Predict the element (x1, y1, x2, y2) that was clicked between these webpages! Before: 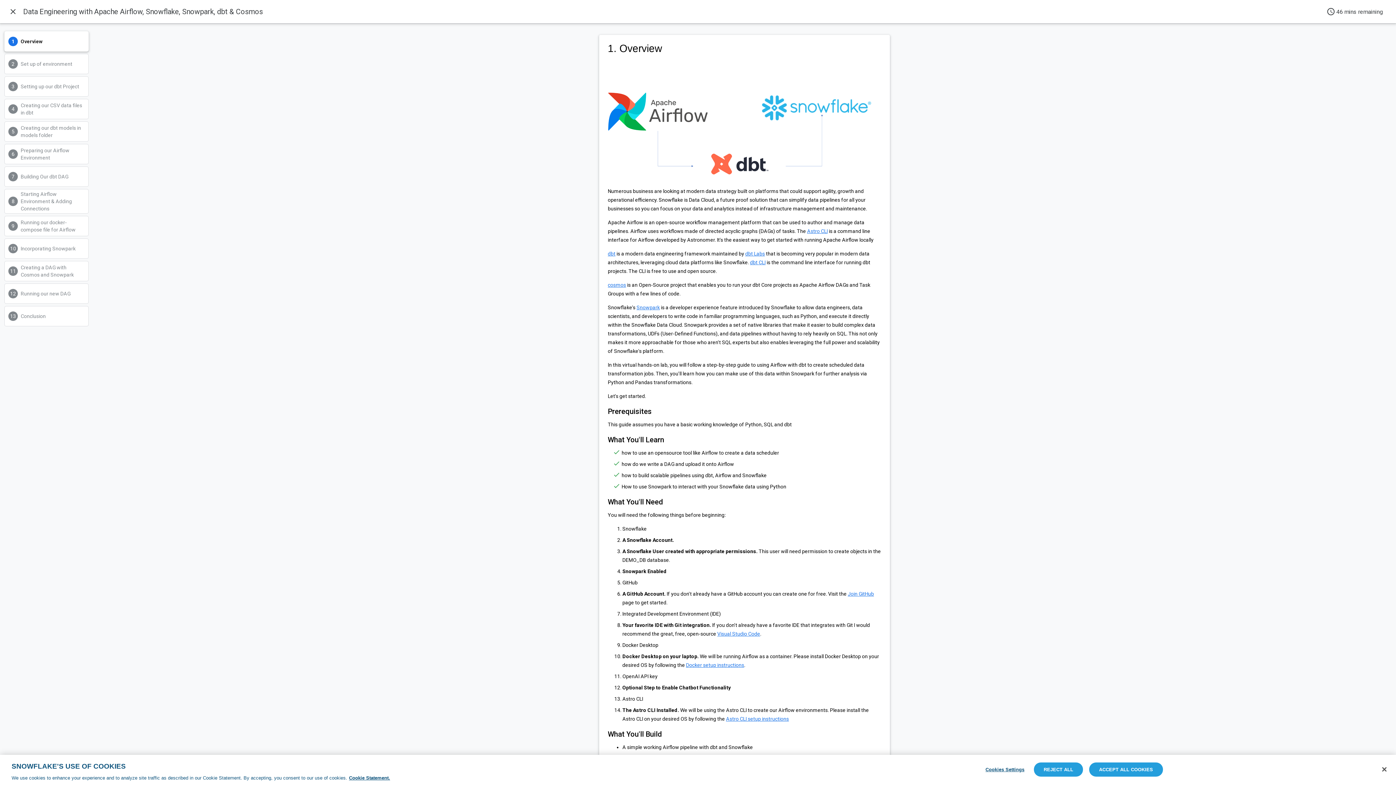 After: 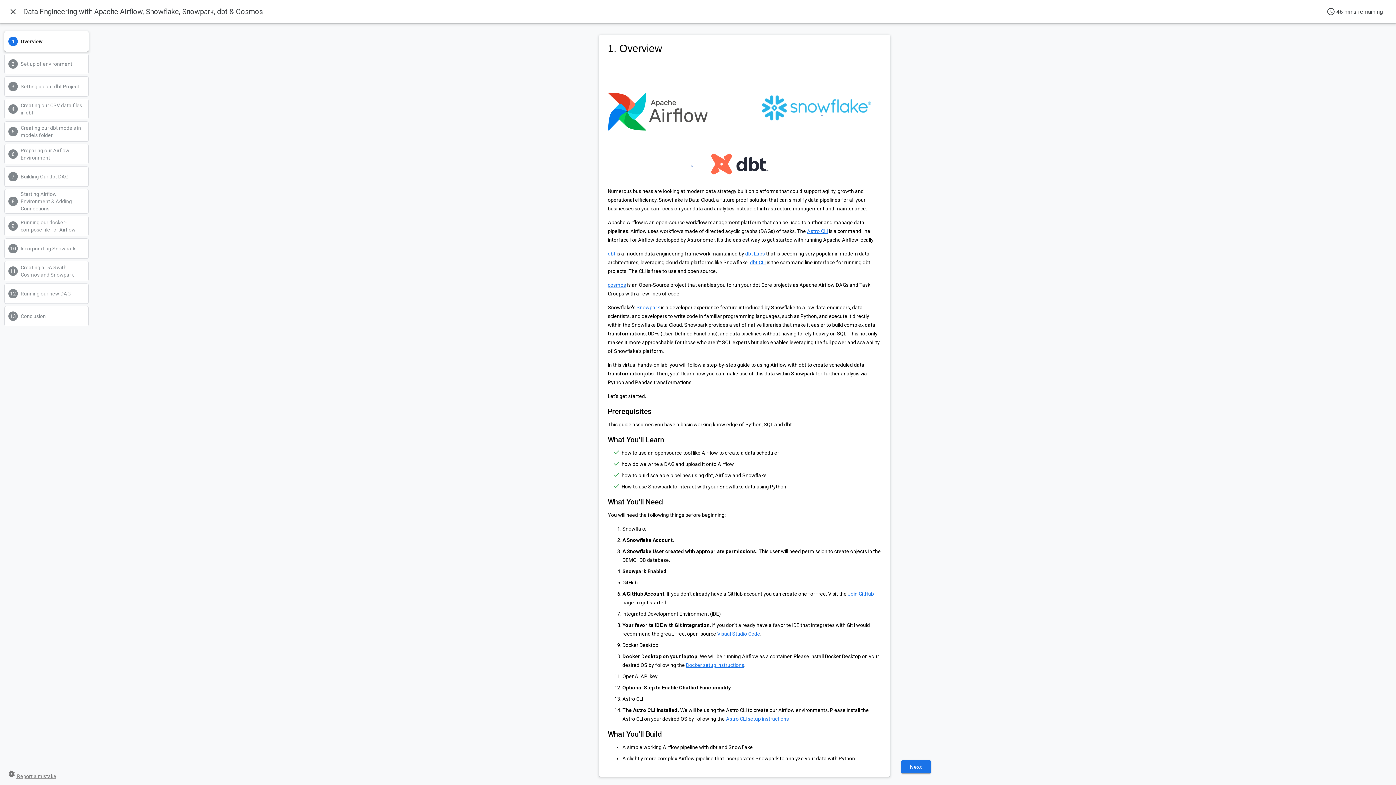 Action: bbox: (1376, 761, 1392, 777) label: Close